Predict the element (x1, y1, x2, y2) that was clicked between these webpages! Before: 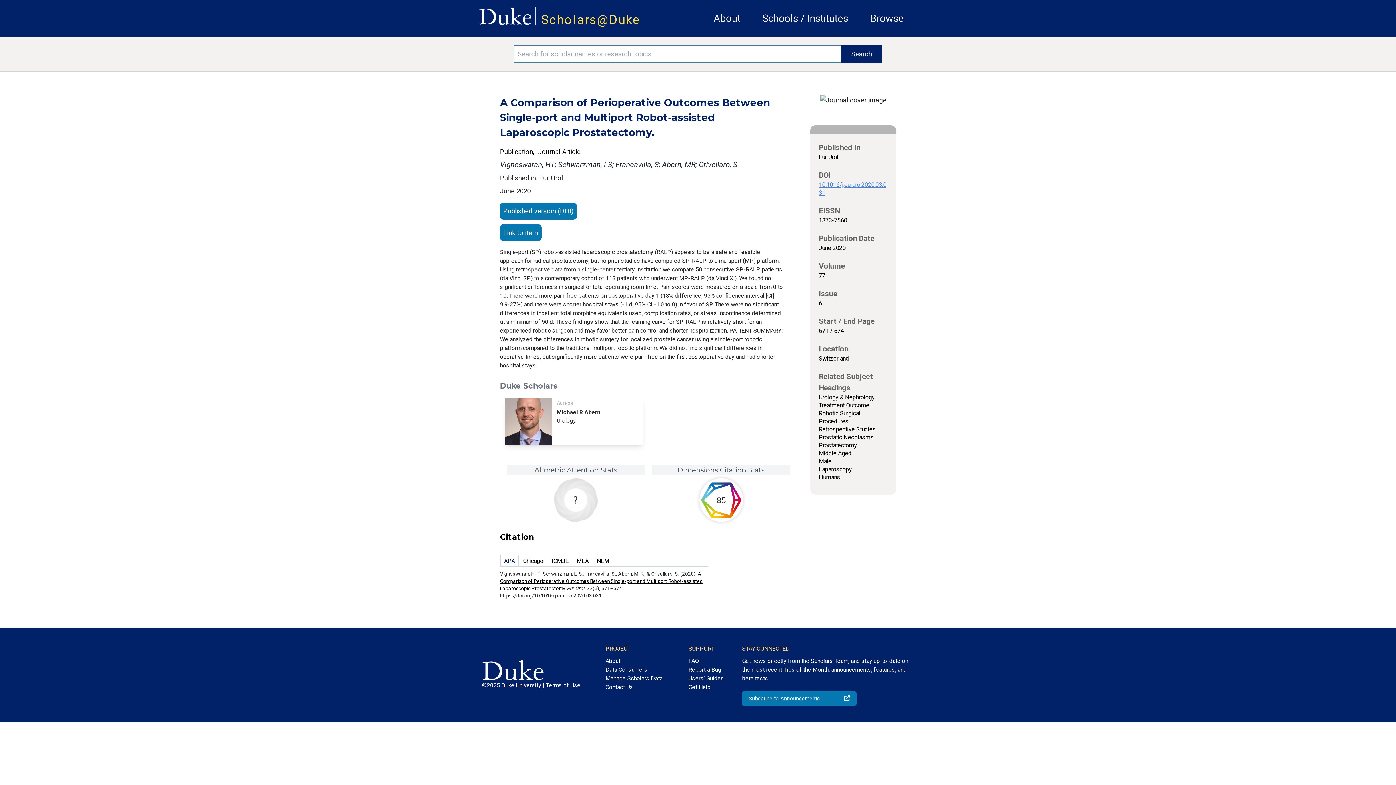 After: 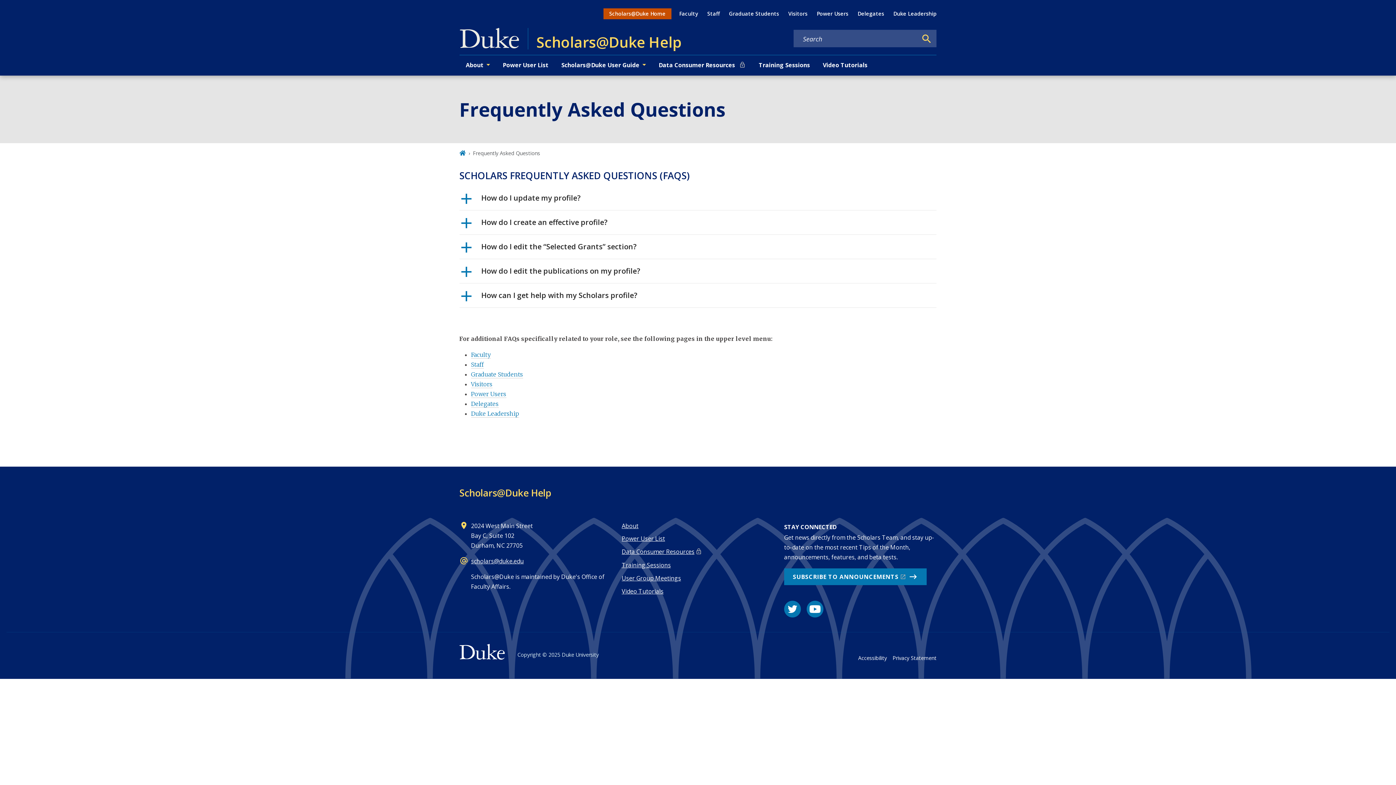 Action: label: FAQ bbox: (688, 653, 724, 665)